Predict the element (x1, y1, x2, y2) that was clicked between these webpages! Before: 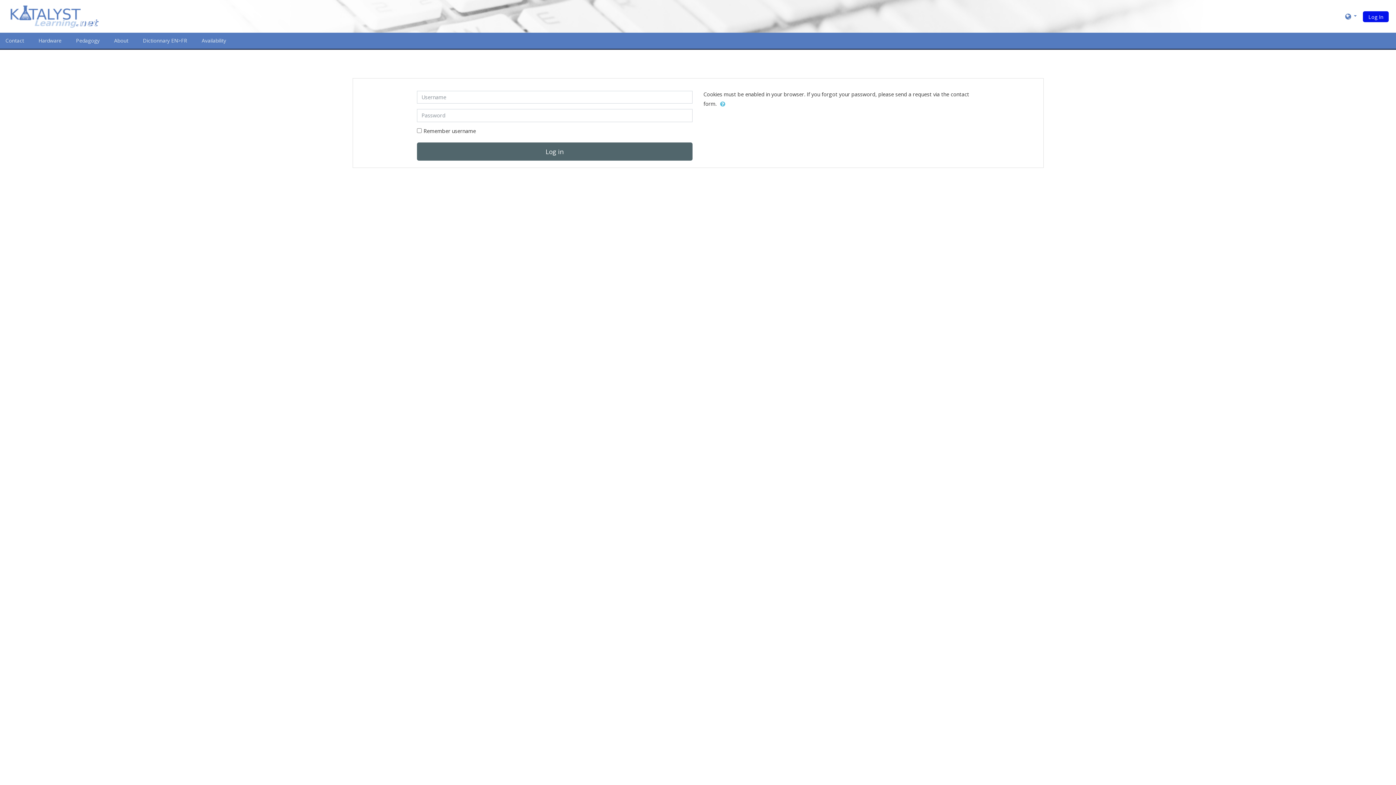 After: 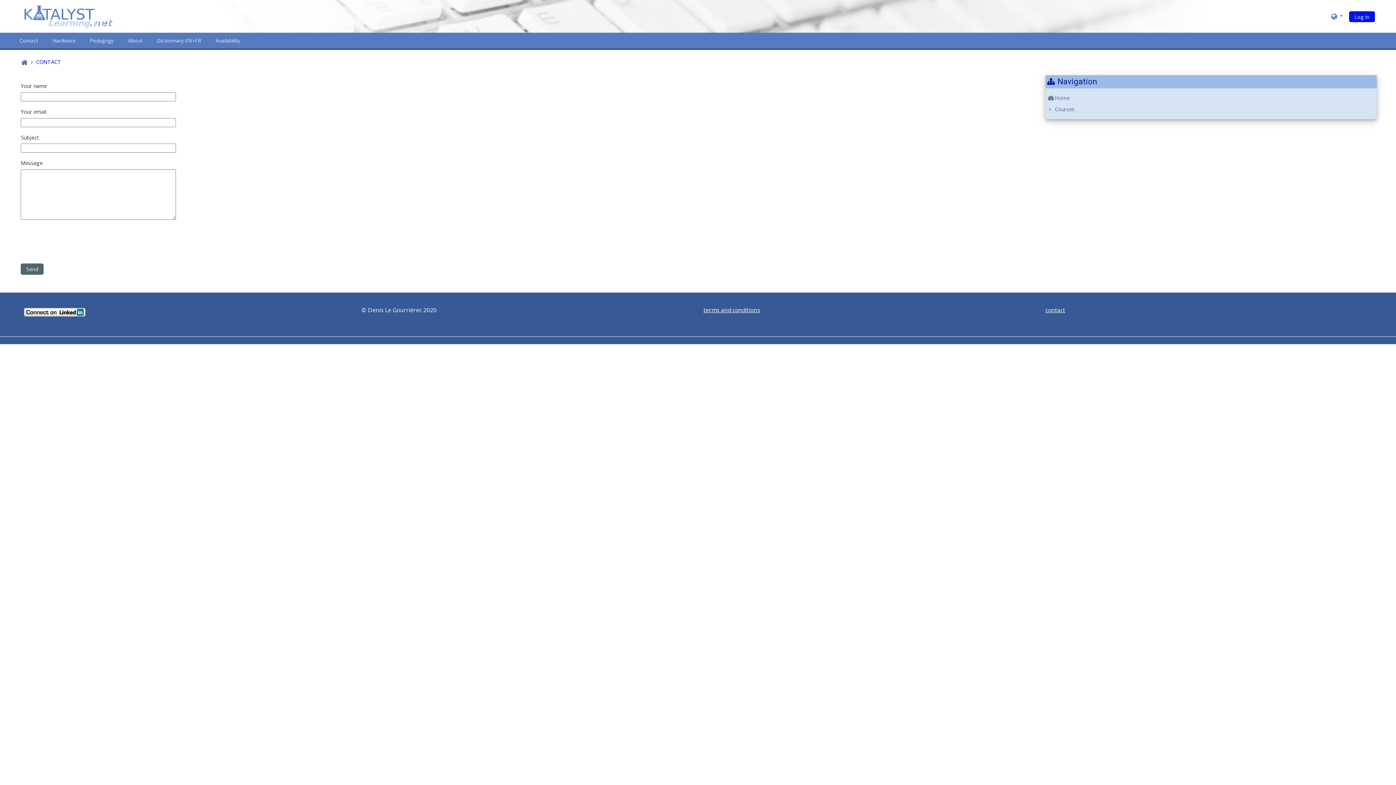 Action: label: Contact bbox: (-1, 32, 31, 48)